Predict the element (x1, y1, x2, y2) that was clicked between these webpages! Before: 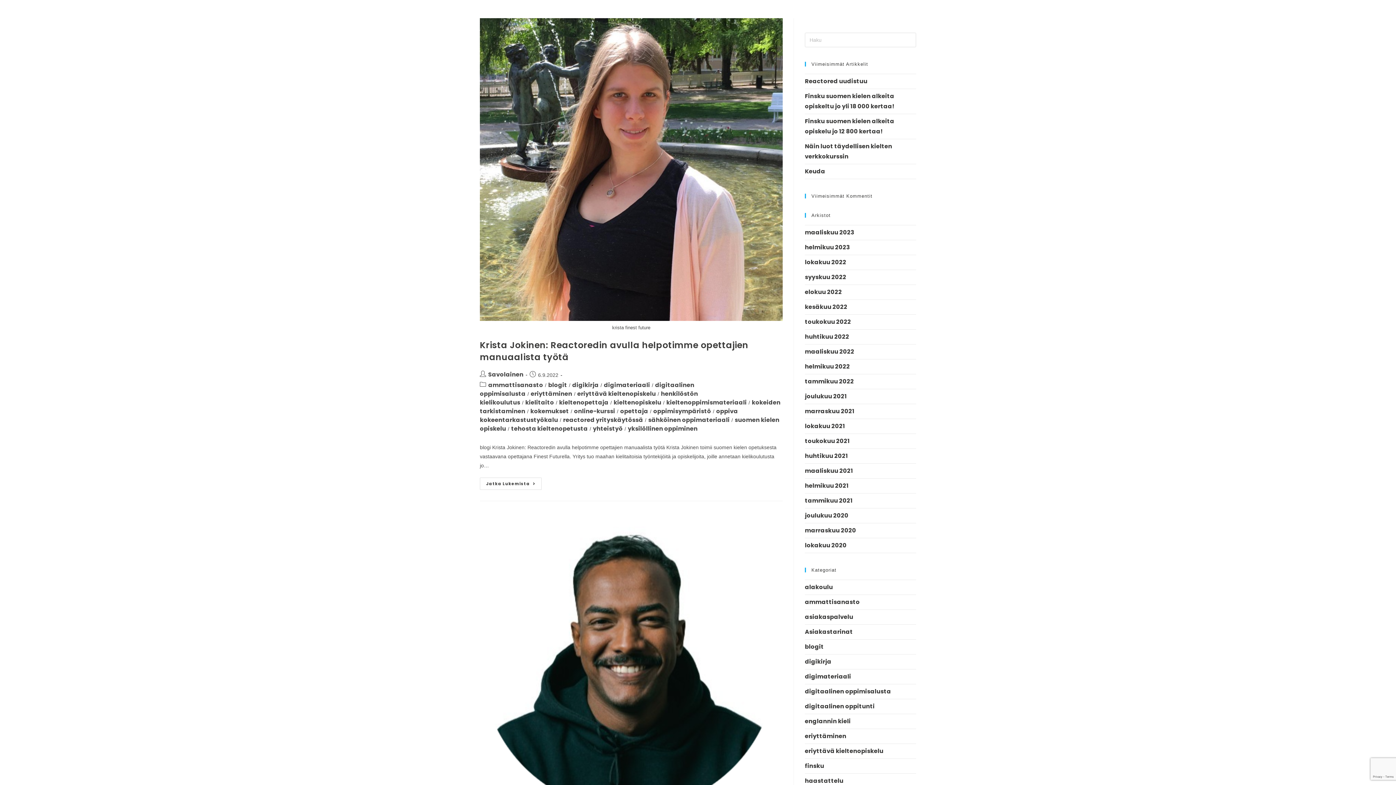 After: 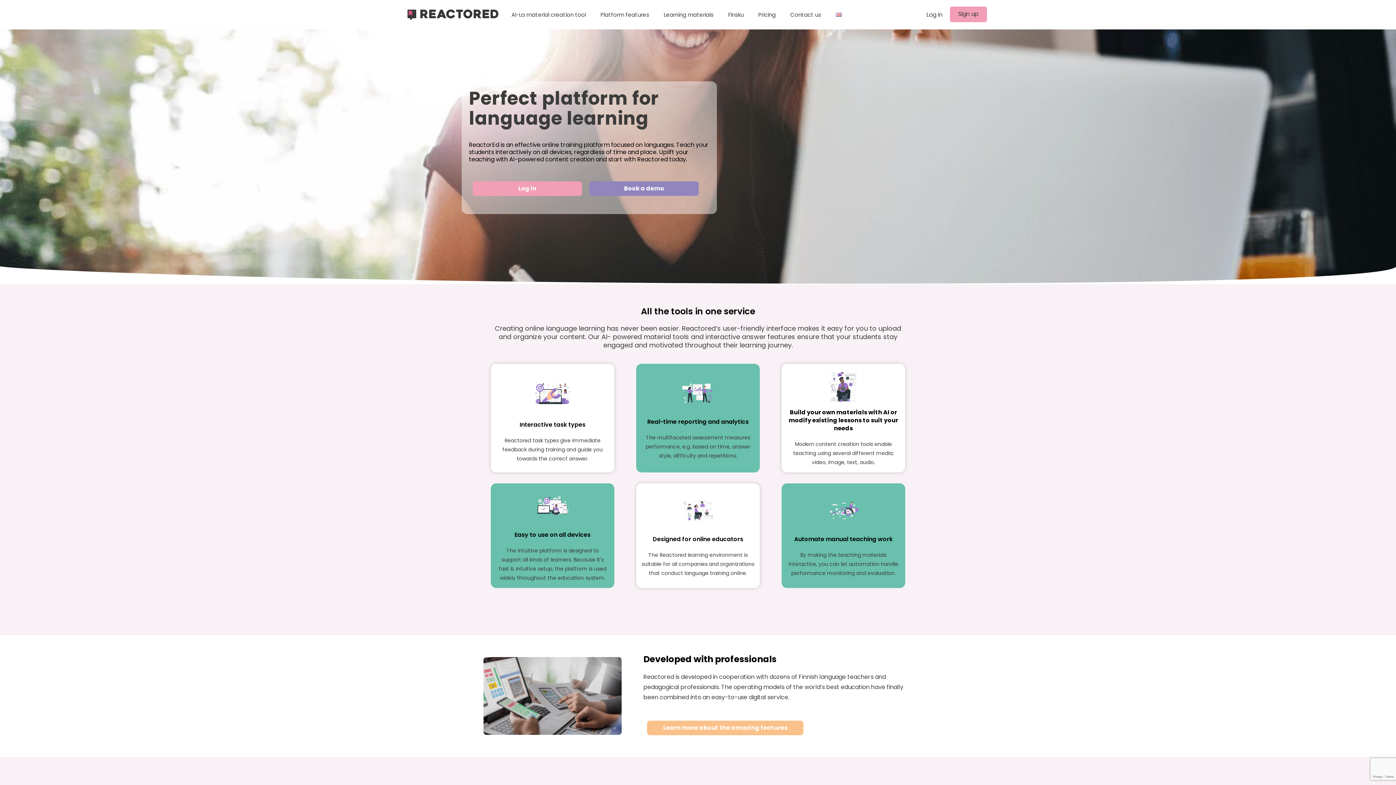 Action: bbox: (805, 258, 846, 266) label: lokakuu 2022